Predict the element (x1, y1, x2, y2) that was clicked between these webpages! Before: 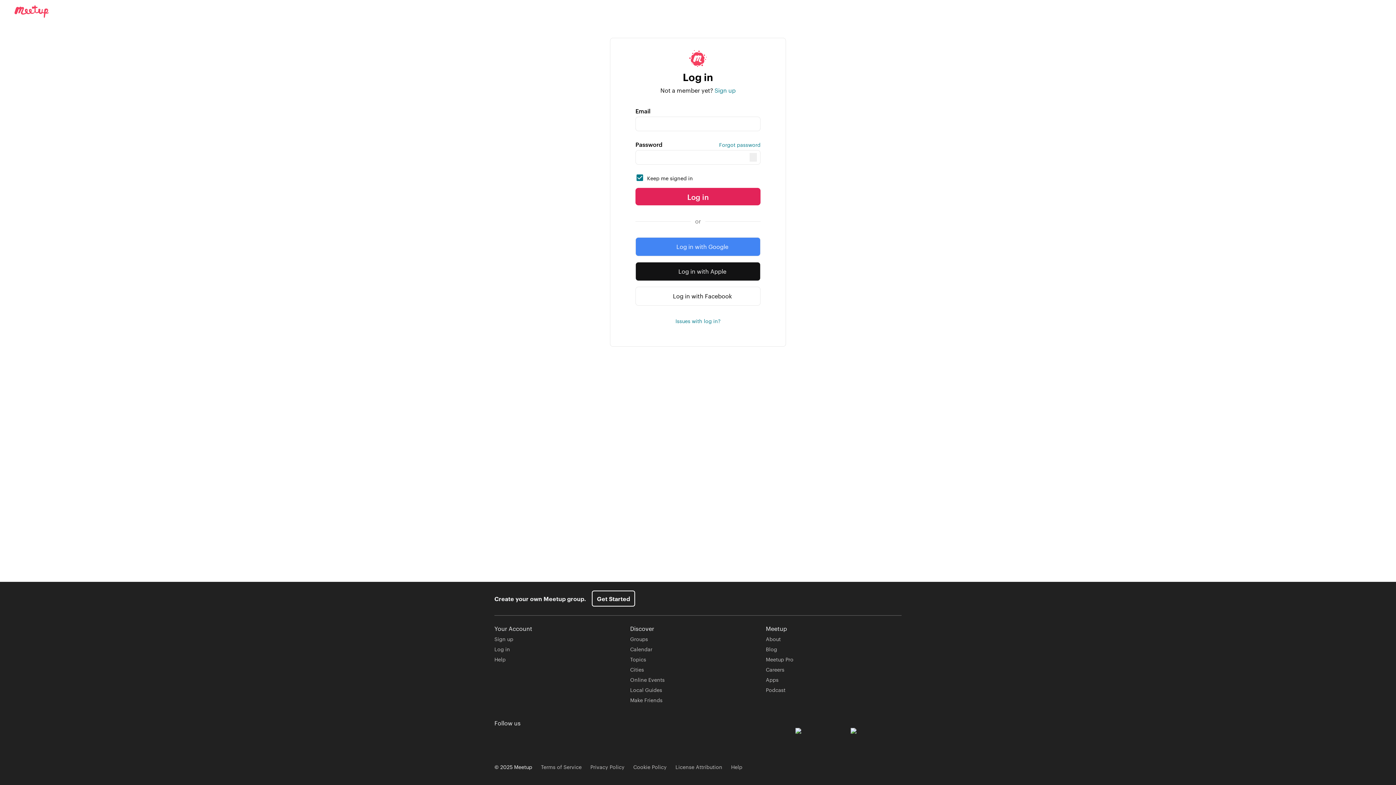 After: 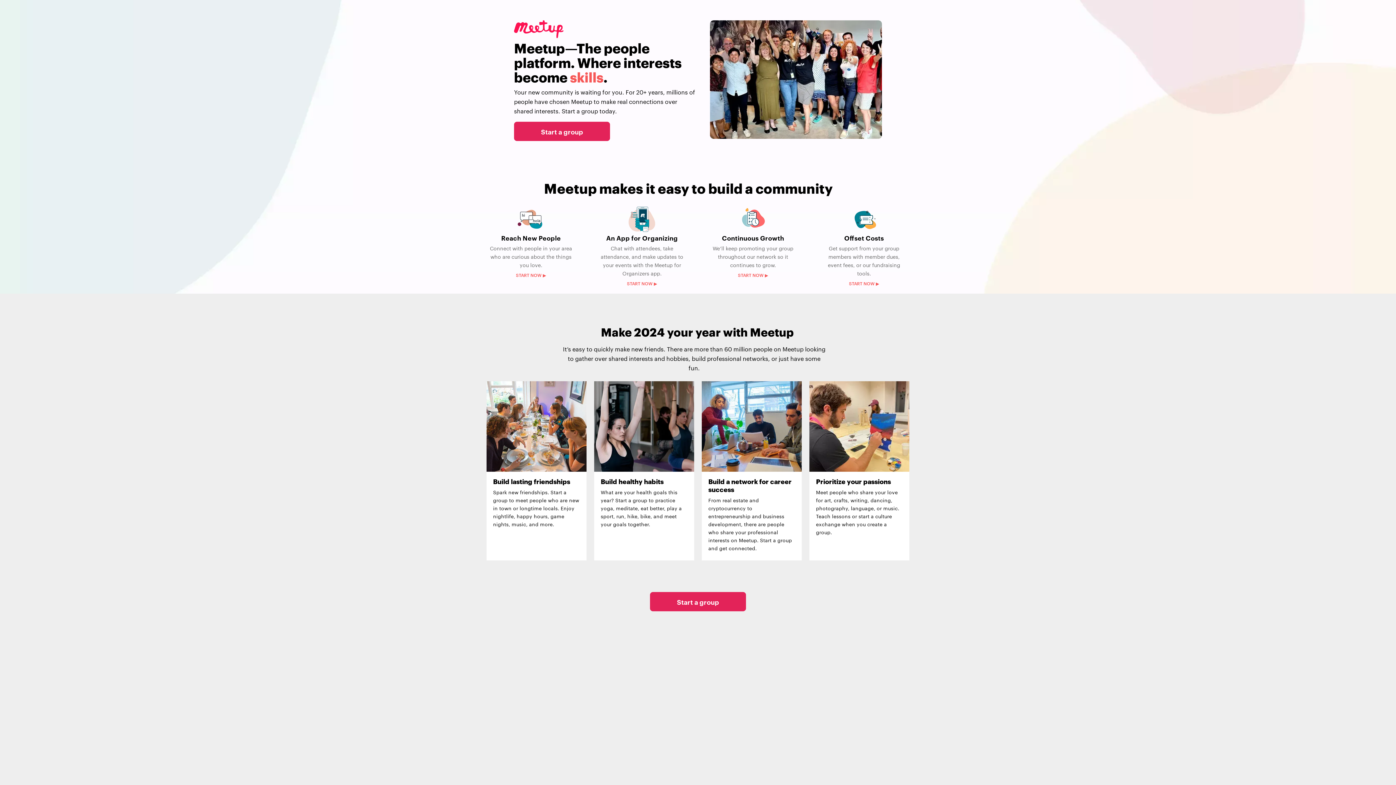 Action: label: Get Started bbox: (592, 590, 635, 606)